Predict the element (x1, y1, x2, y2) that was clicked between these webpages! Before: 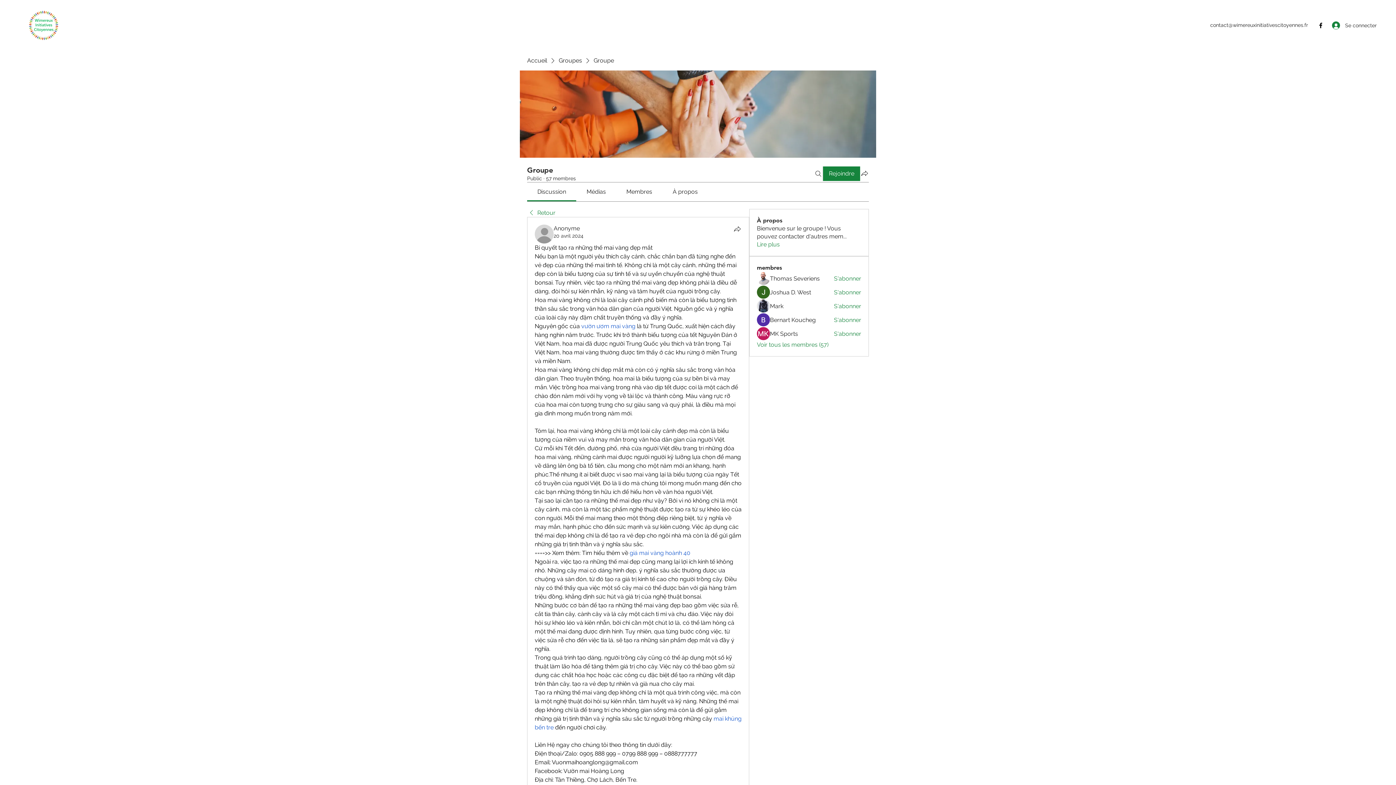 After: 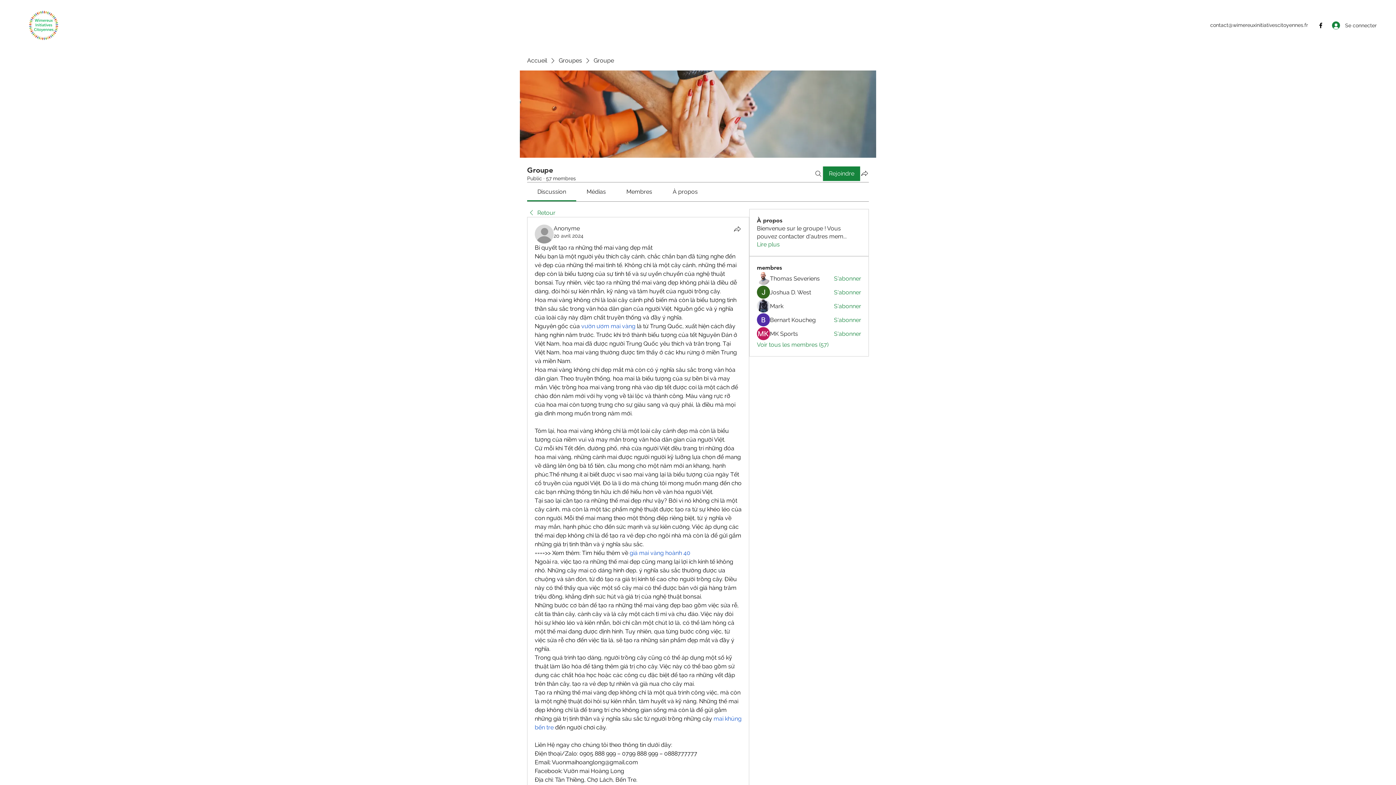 Action: label: giá mai vàng hoành 40 bbox: (629, 549, 690, 556)